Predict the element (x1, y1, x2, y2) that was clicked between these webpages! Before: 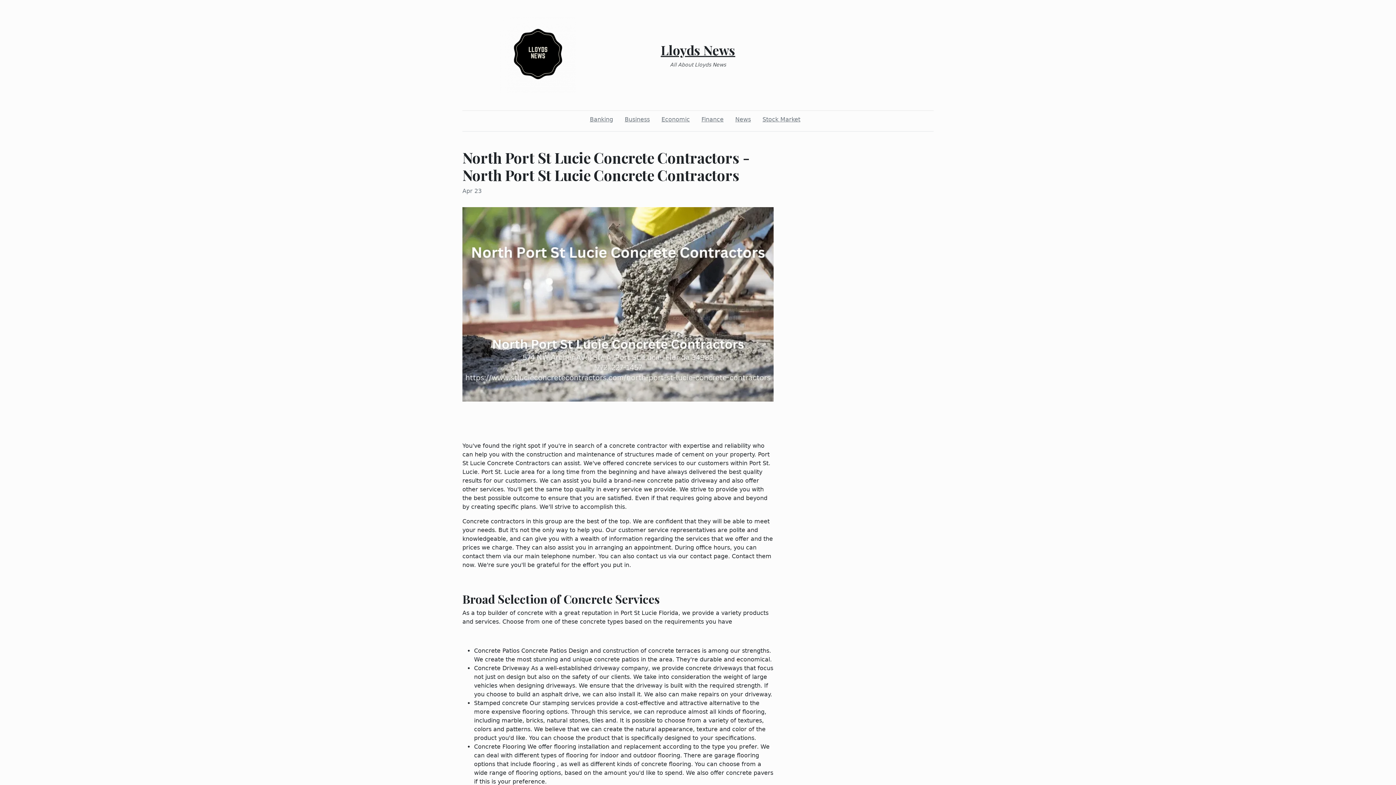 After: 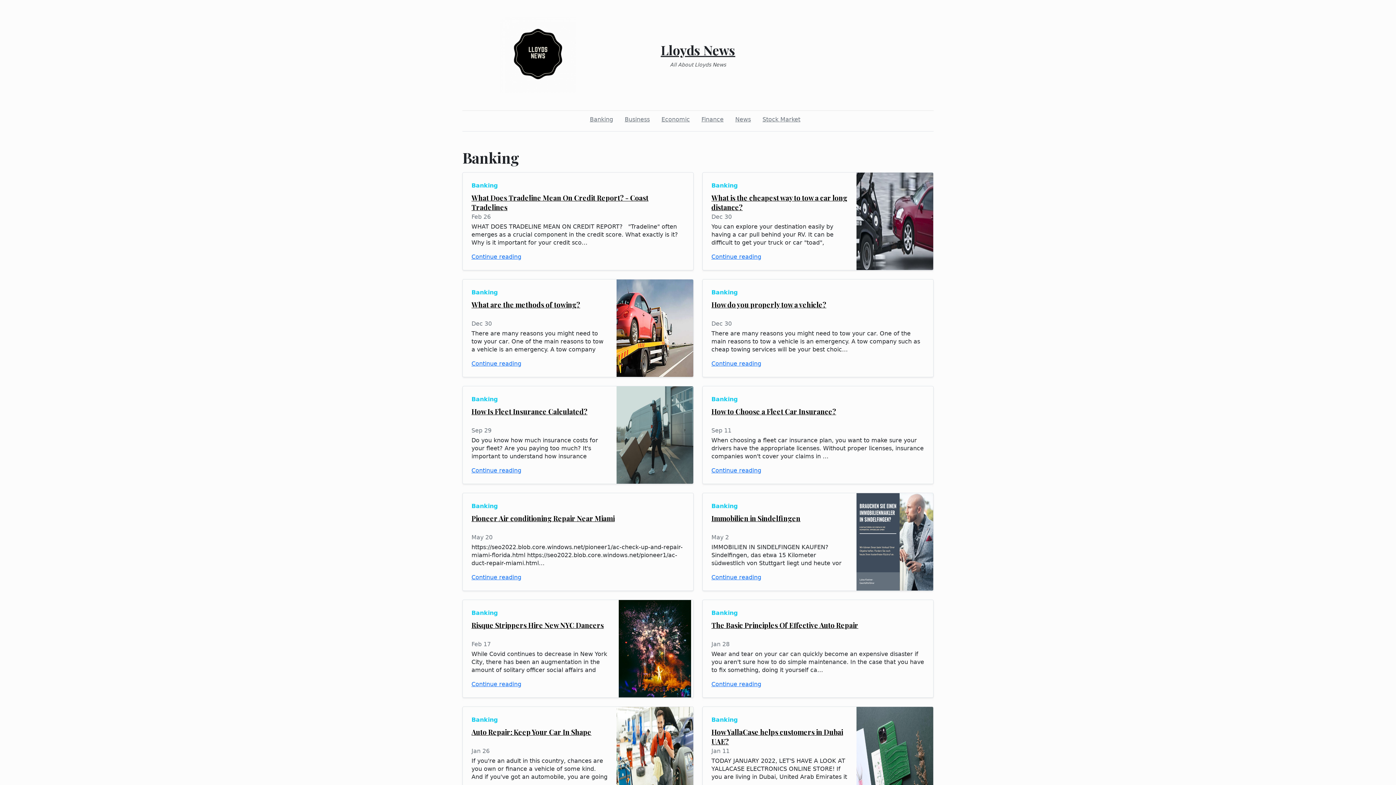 Action: bbox: (587, 112, 616, 126) label: Banking